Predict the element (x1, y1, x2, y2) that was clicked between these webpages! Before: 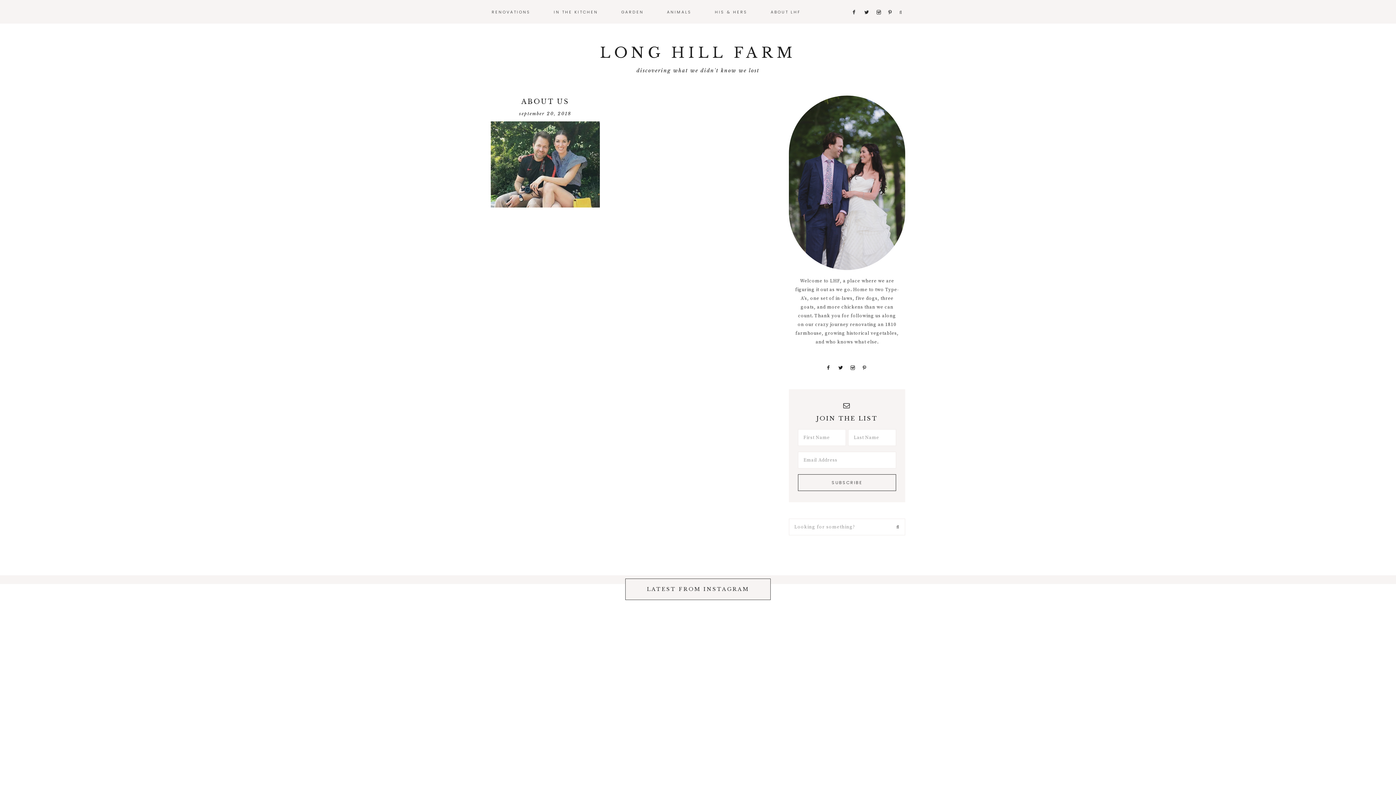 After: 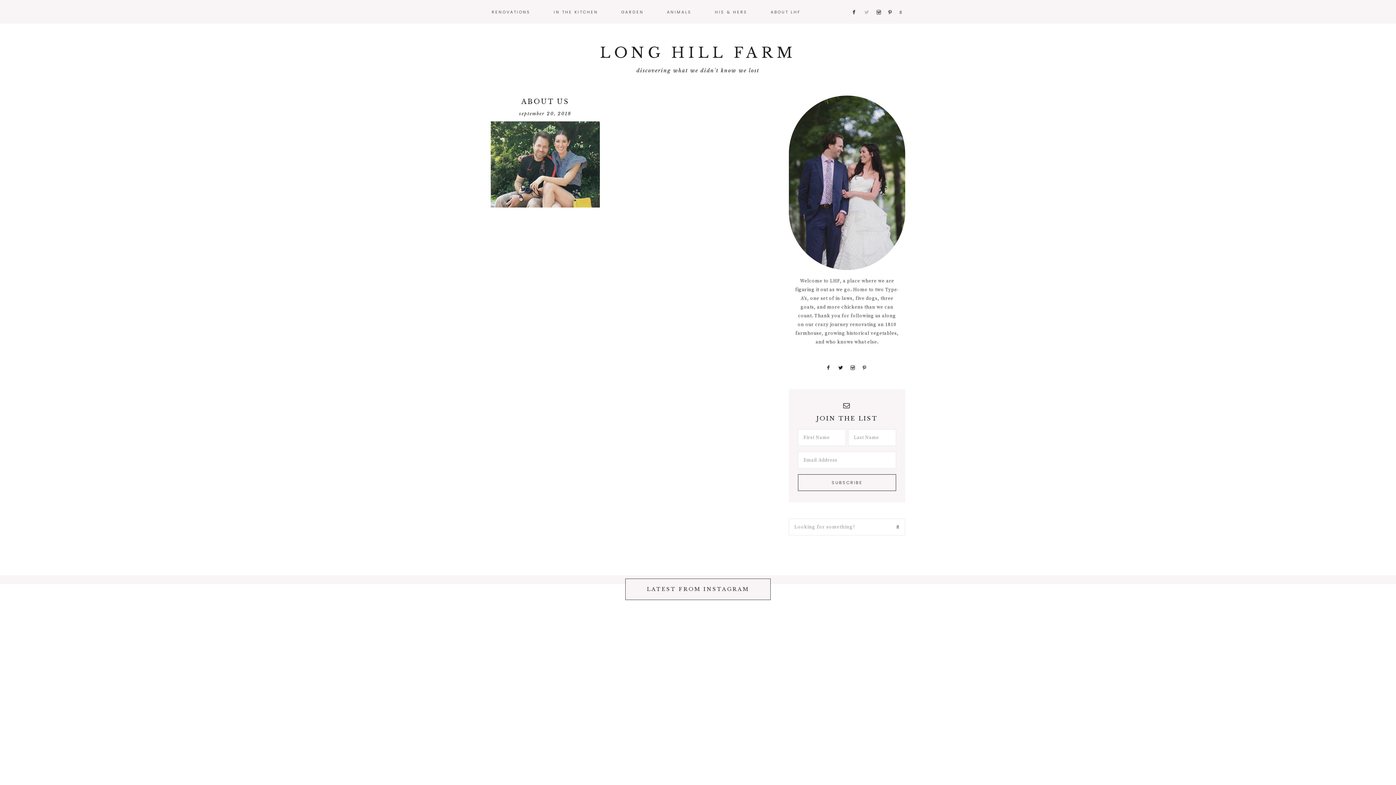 Action: bbox: (862, -1, 871, 4)